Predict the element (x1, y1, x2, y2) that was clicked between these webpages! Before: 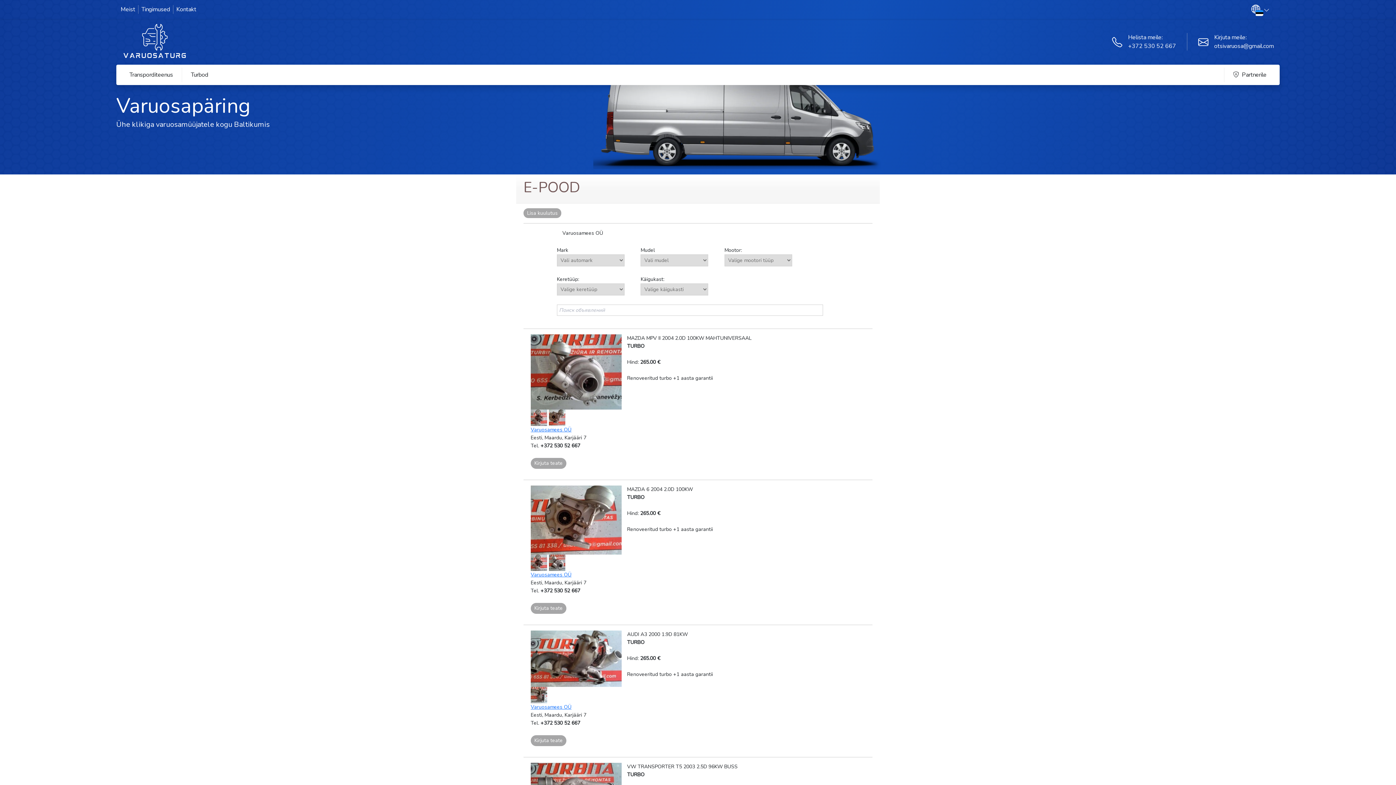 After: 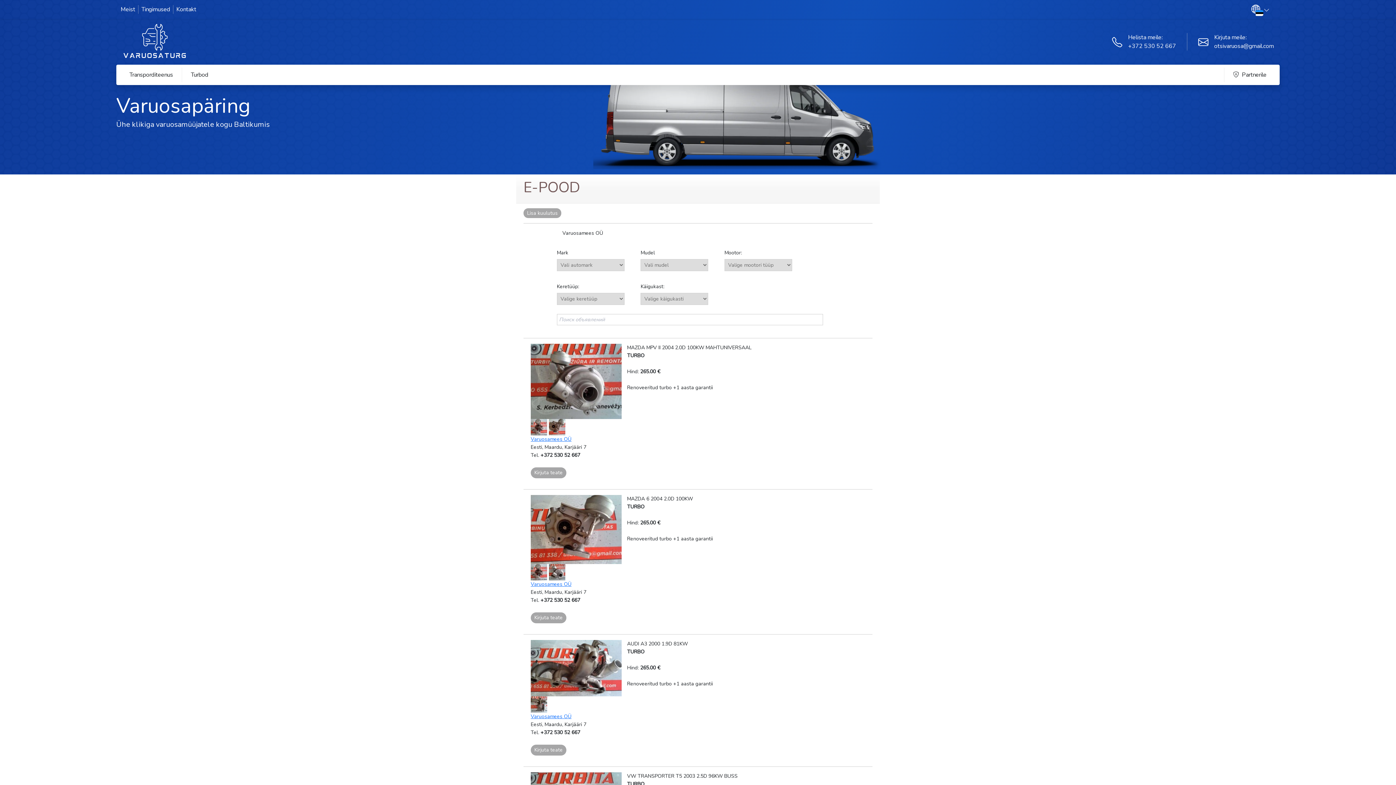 Action: bbox: (530, 603, 566, 614) label: Kirjuta teate